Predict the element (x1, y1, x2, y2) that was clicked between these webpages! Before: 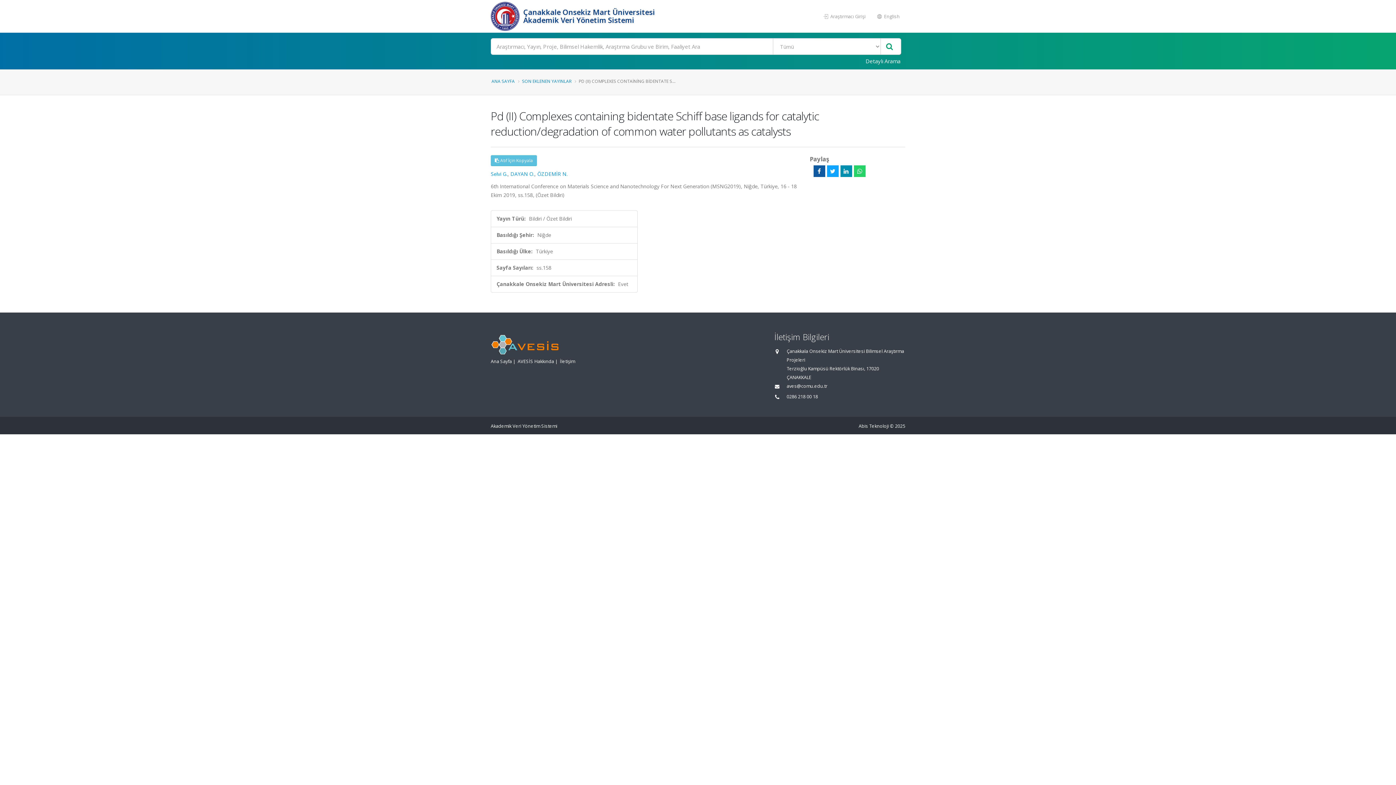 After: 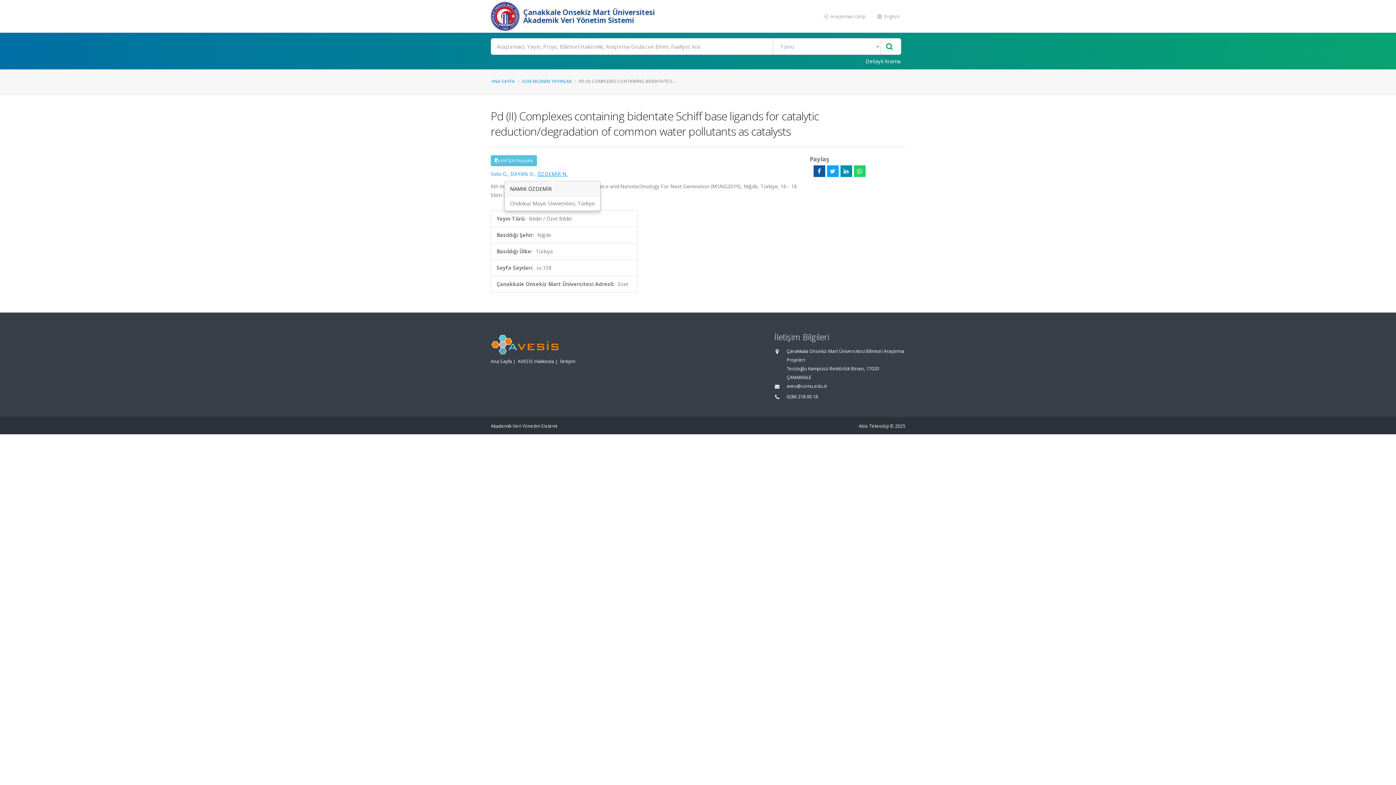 Action: label: ÖZDEMİR N. bbox: (537, 170, 567, 177)